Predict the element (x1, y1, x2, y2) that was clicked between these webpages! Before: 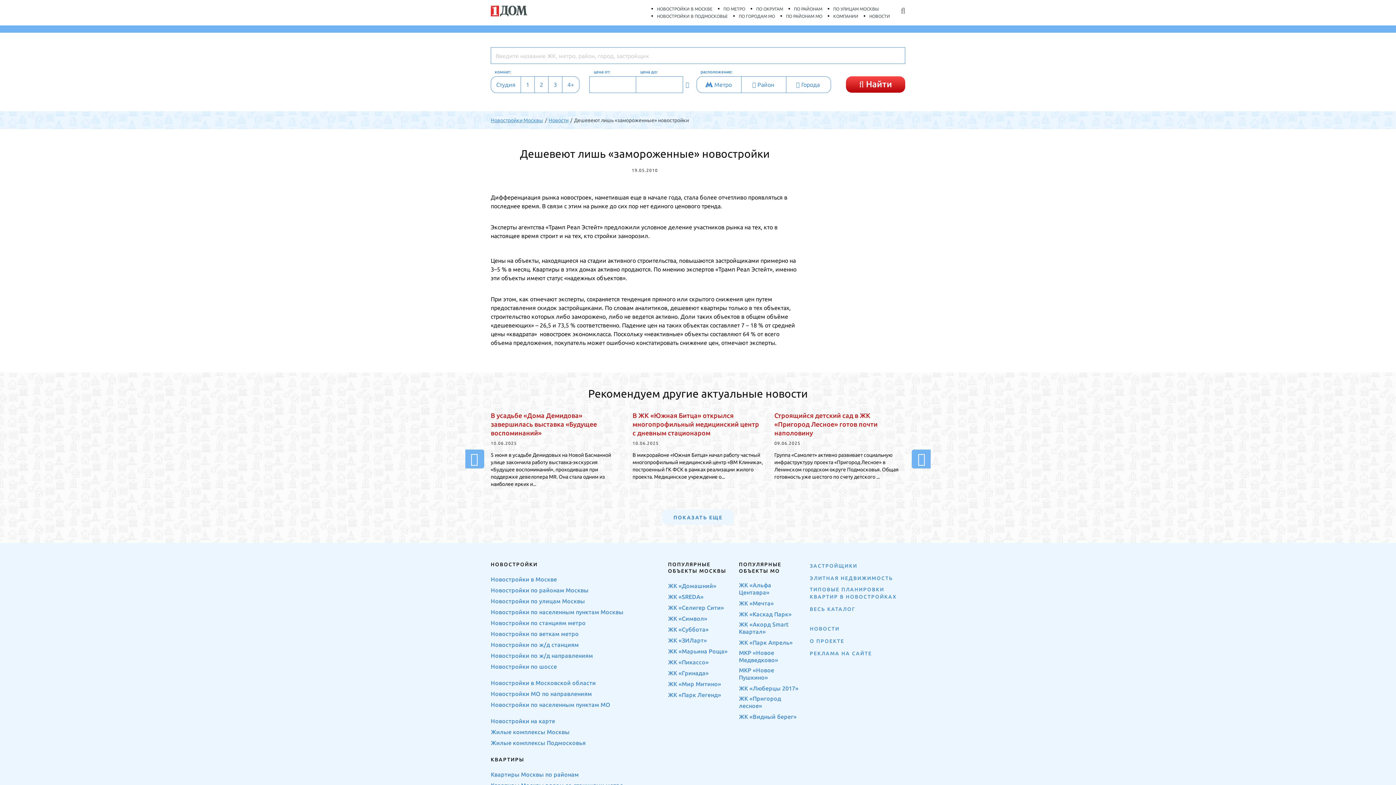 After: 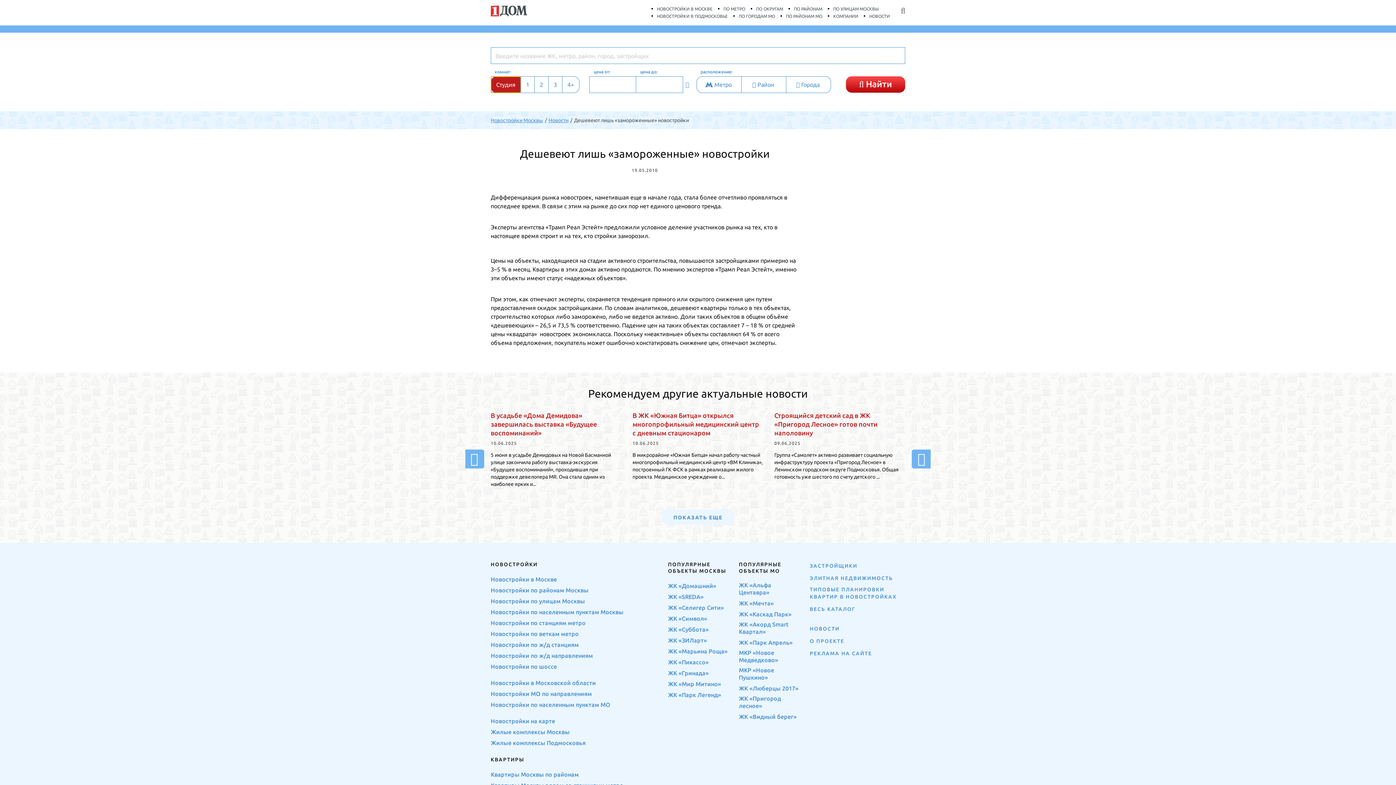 Action: bbox: (490, 76, 521, 93) label: Студия